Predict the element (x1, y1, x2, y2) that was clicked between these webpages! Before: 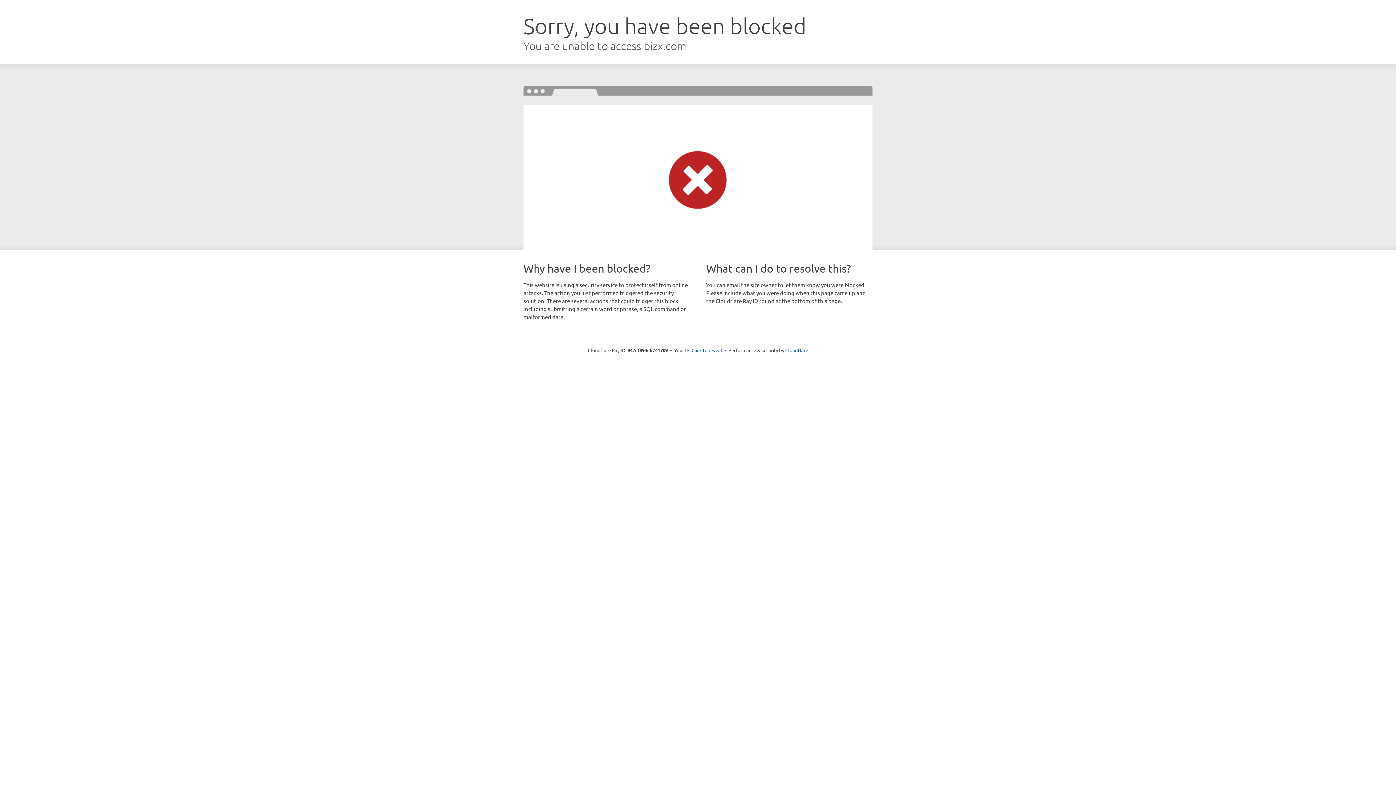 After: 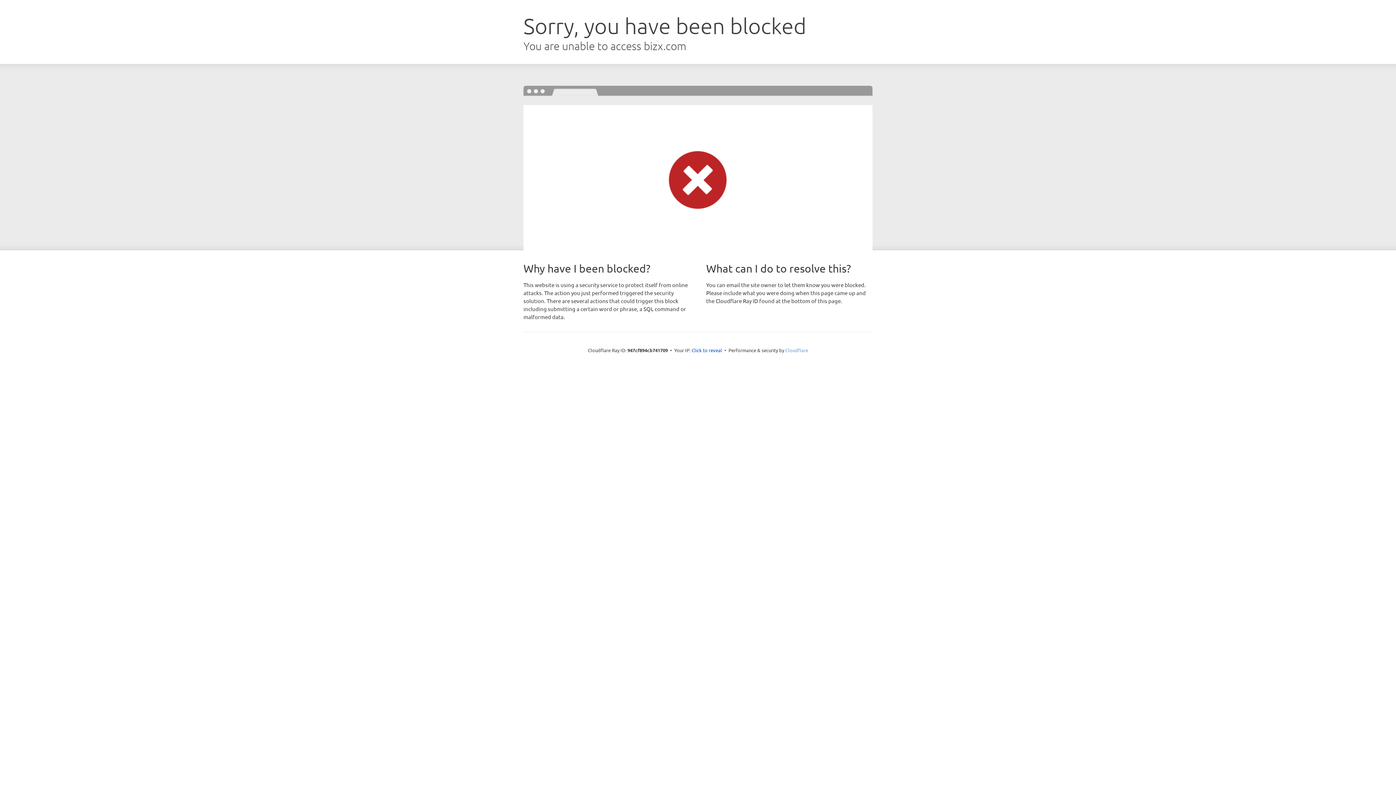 Action: bbox: (785, 347, 808, 353) label: Cloudflare